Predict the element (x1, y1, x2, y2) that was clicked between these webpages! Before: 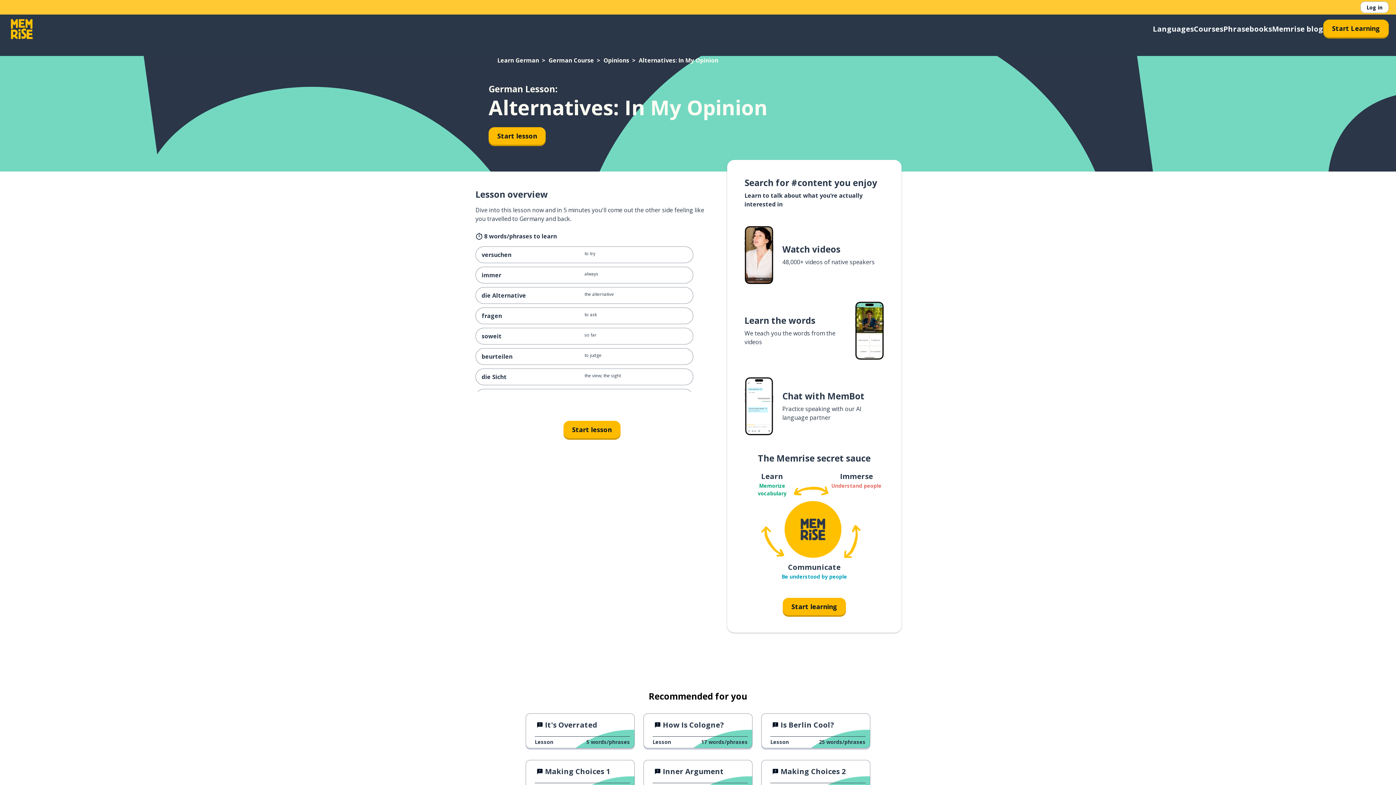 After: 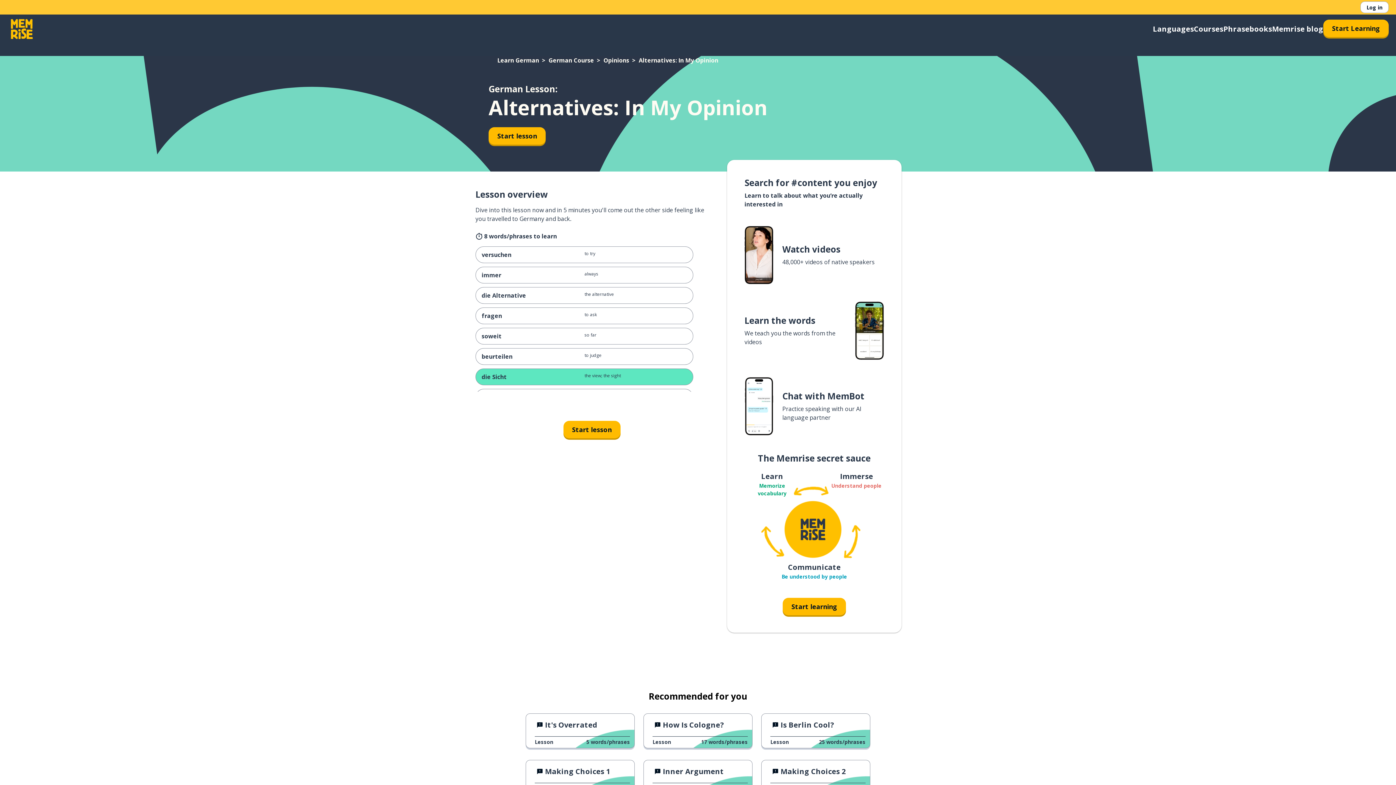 Action: label: die Sicht
the view; the sight bbox: (475, 368, 693, 385)